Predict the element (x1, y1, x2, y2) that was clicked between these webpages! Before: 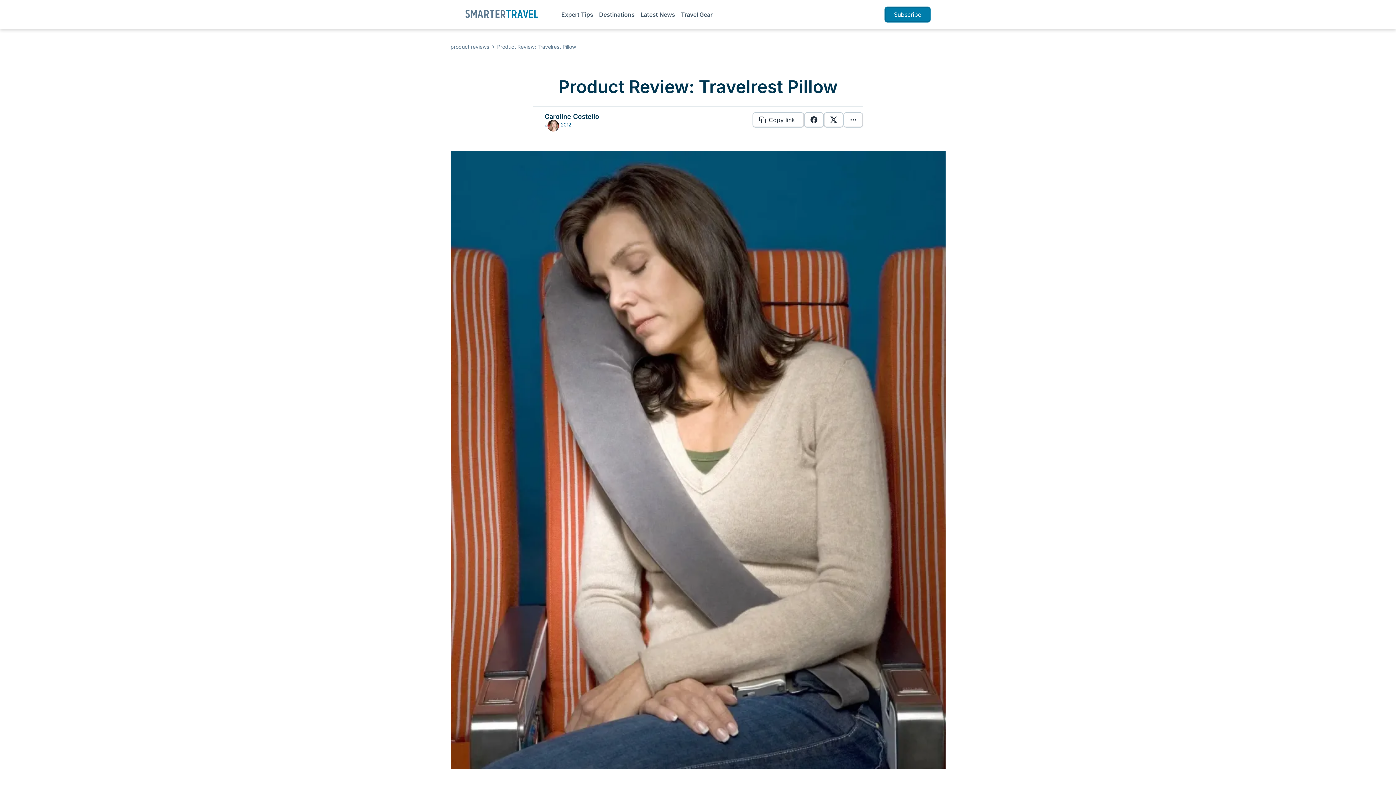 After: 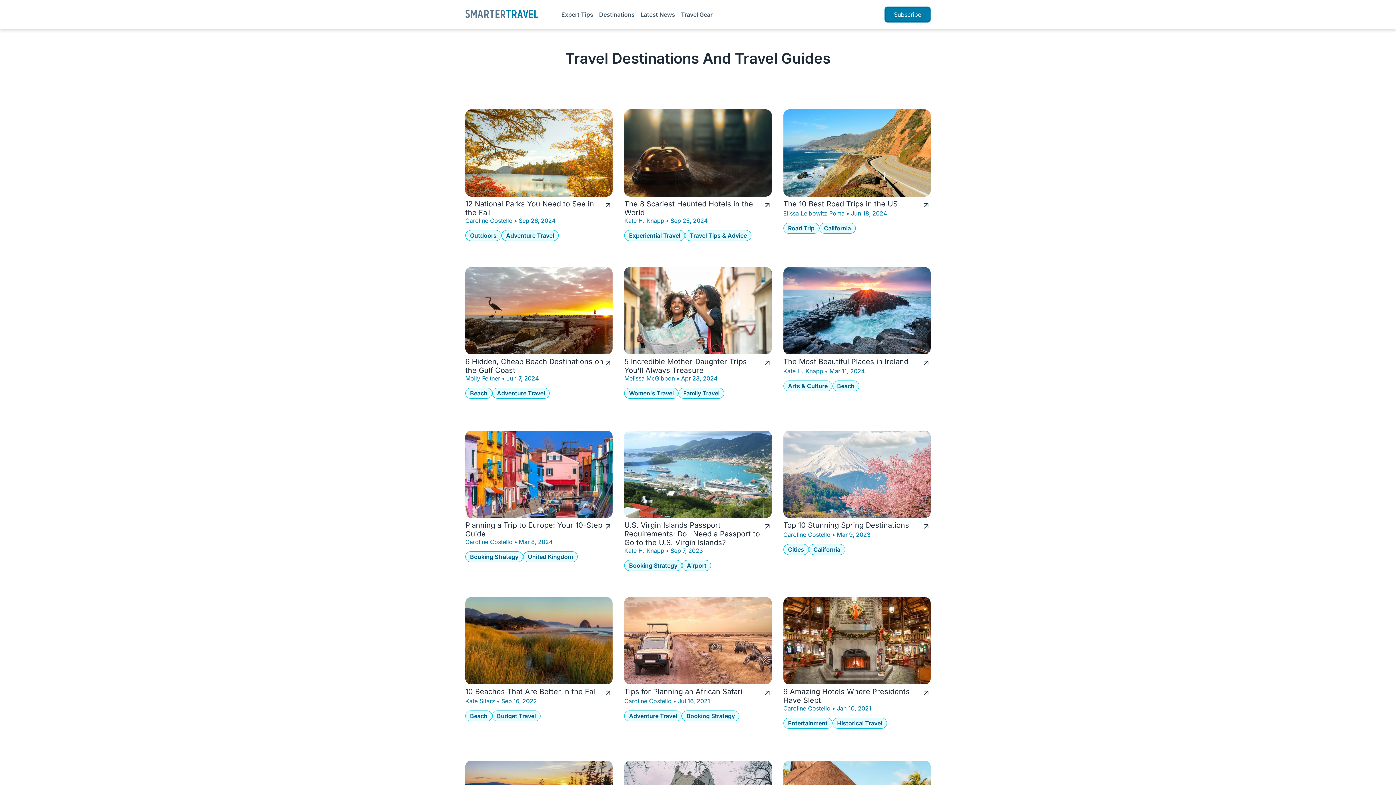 Action: bbox: (599, 10, 634, 18) label: Destinations